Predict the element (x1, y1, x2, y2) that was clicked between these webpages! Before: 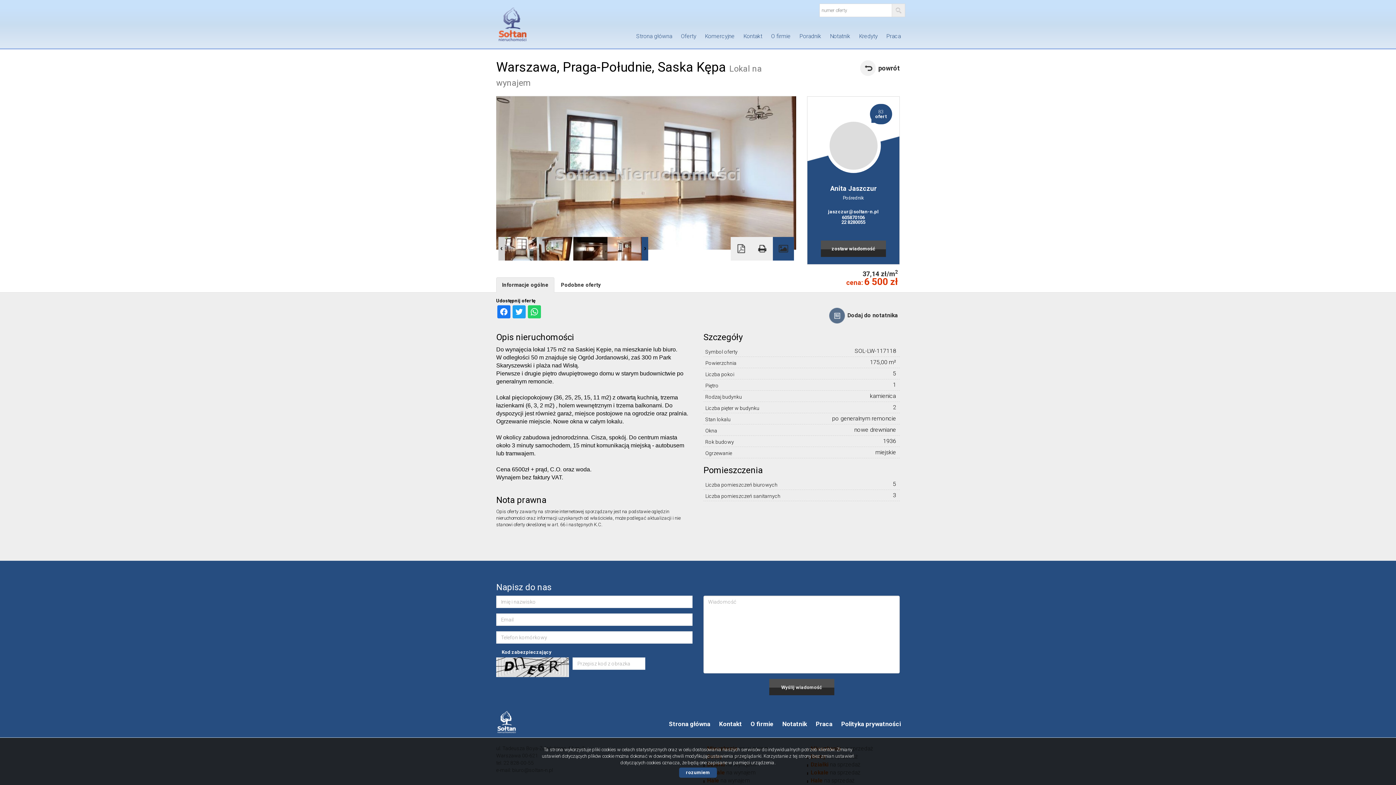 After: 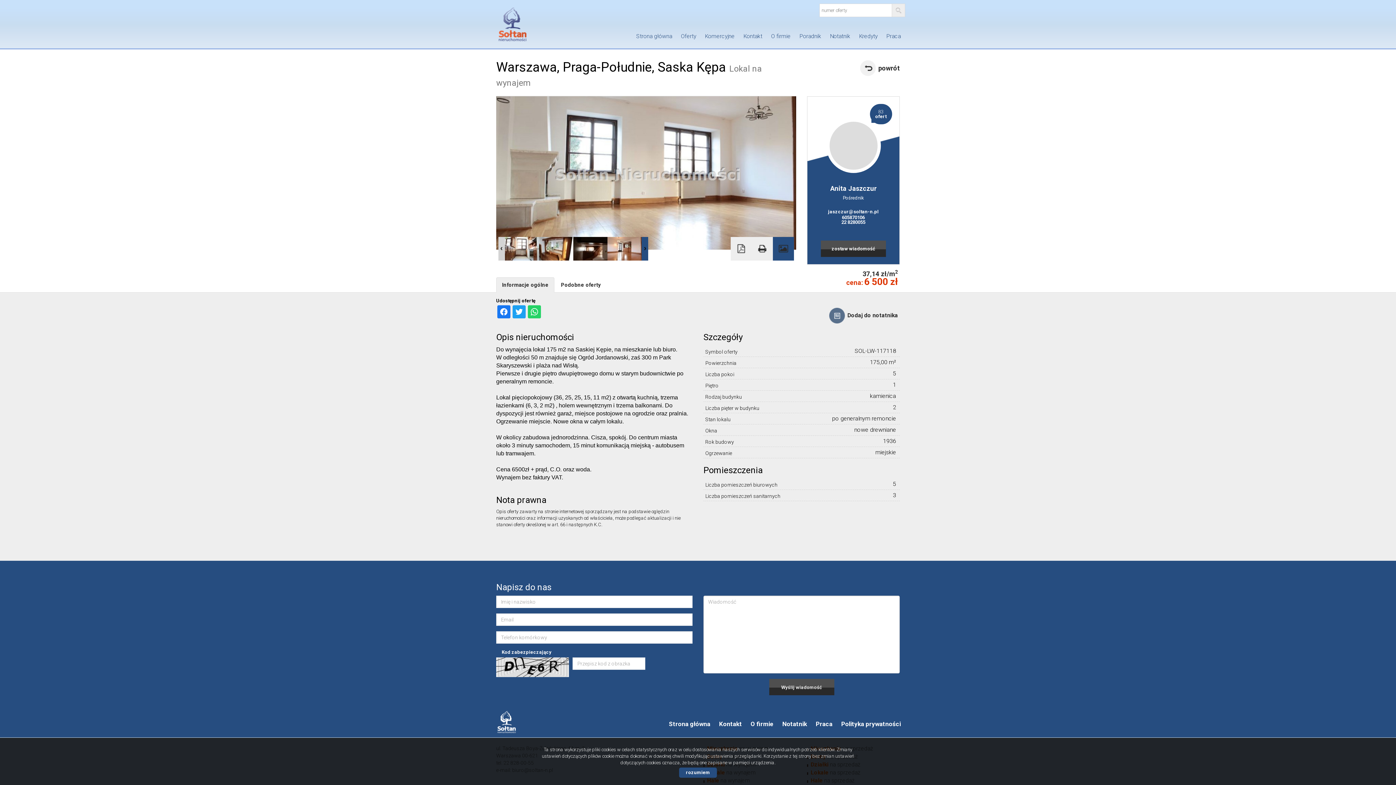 Action: bbox: (842, 214, 865, 220) label: 605870106